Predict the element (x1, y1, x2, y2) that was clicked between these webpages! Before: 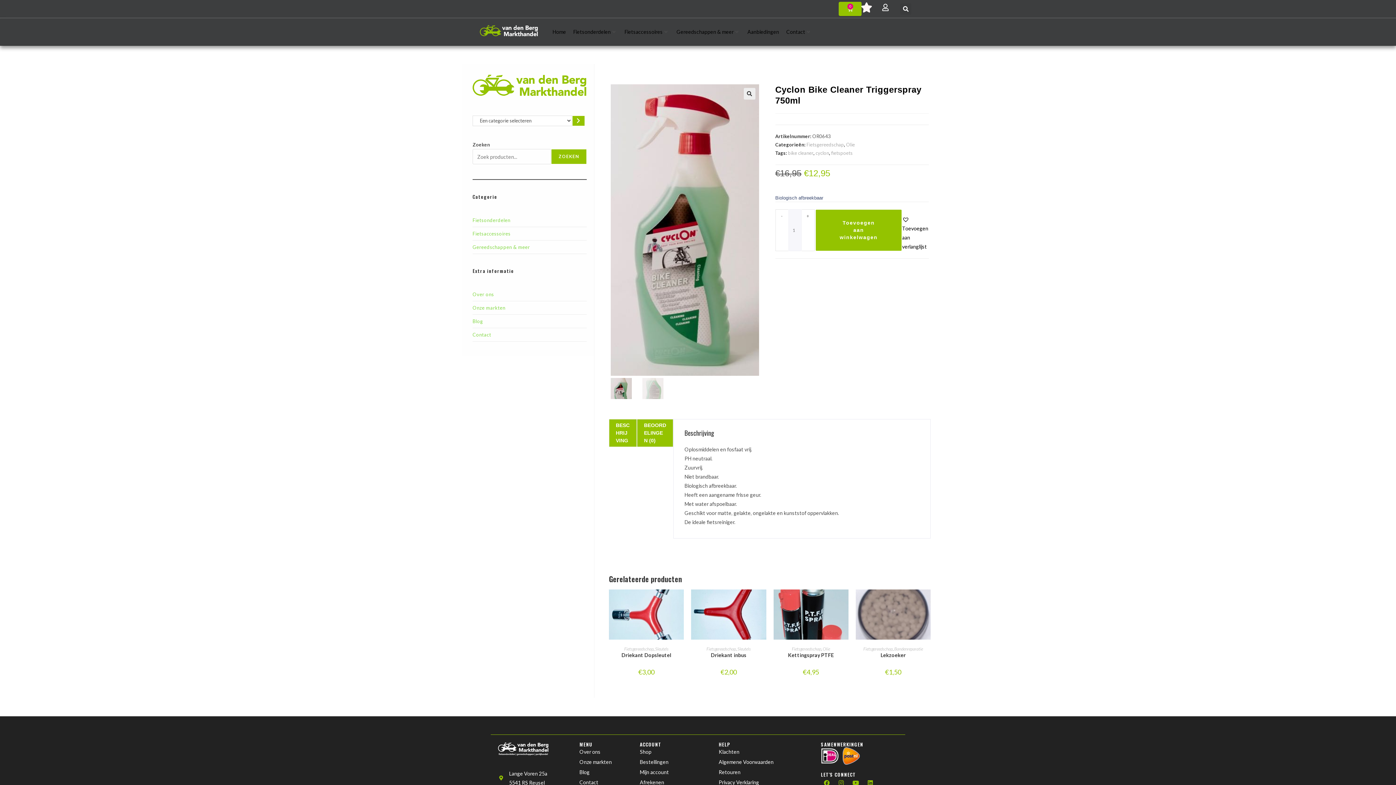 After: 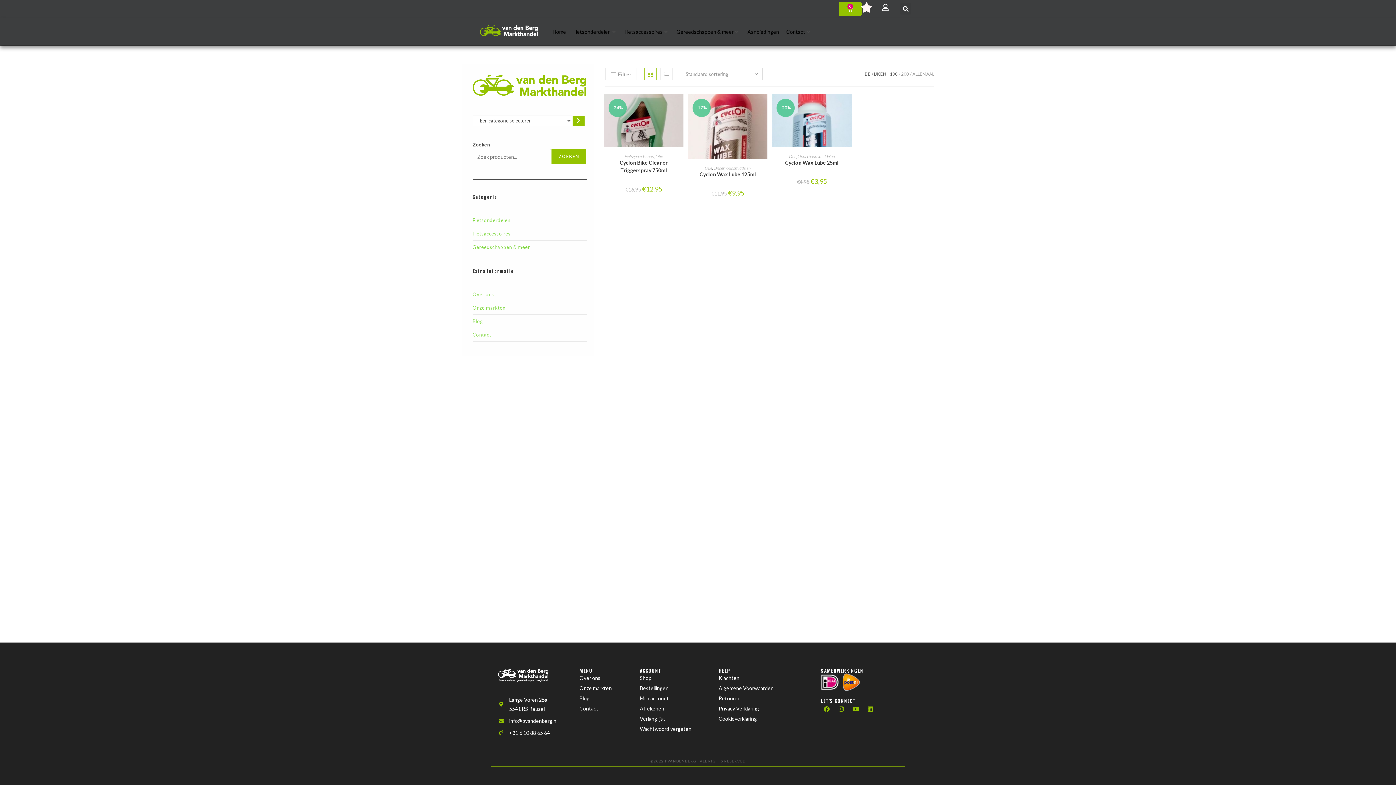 Action: label: cyclon bbox: (815, 150, 829, 156)